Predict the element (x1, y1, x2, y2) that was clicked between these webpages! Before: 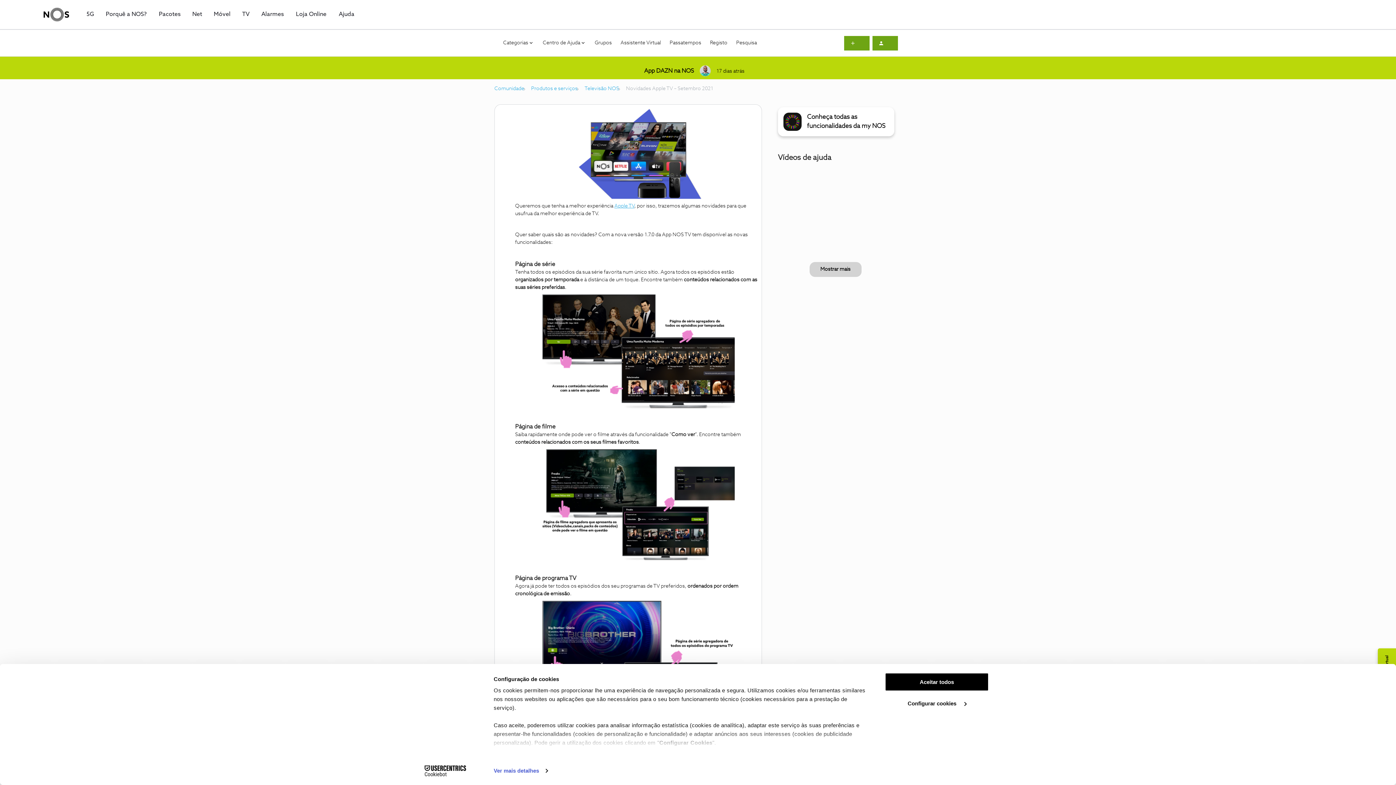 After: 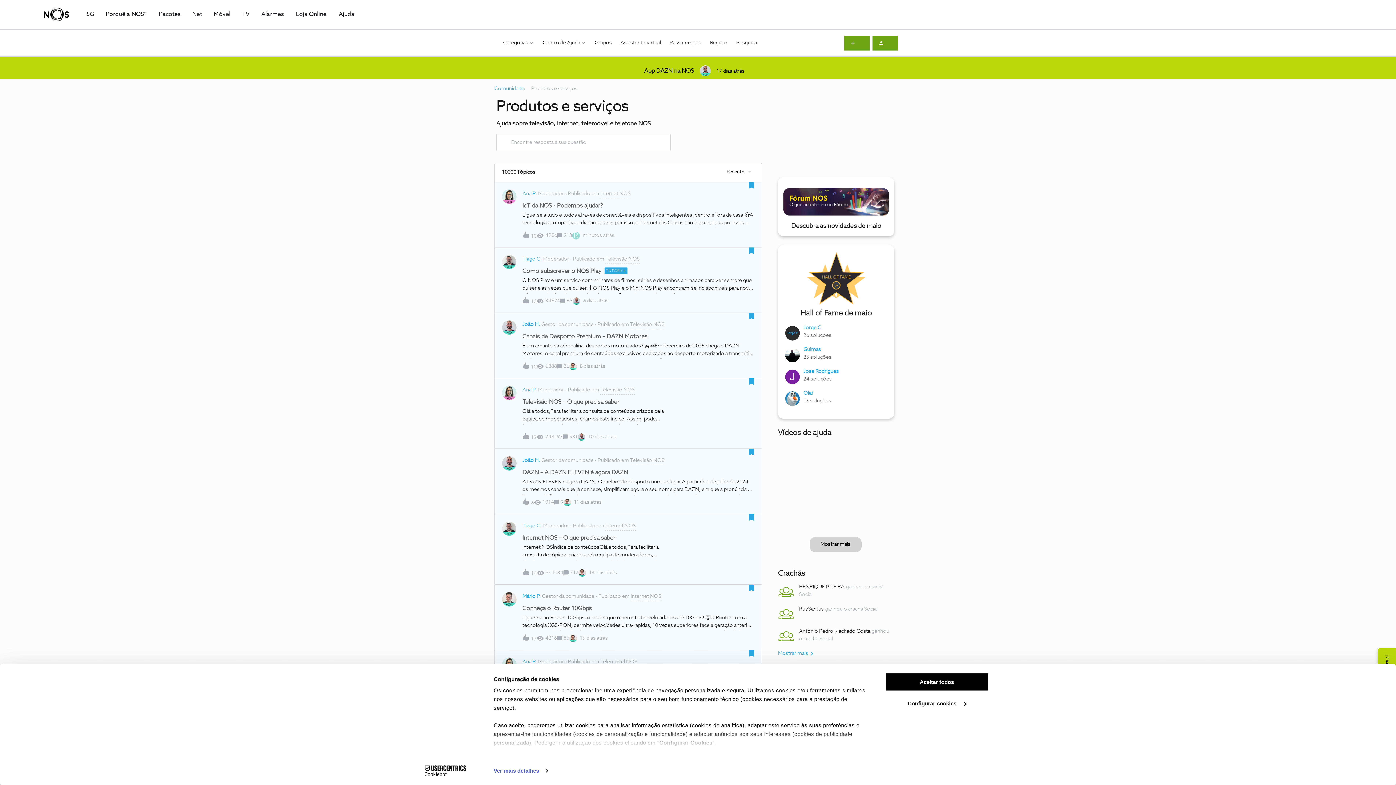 Action: label: Produtos e serviços bbox: (531, 85, 577, 92)